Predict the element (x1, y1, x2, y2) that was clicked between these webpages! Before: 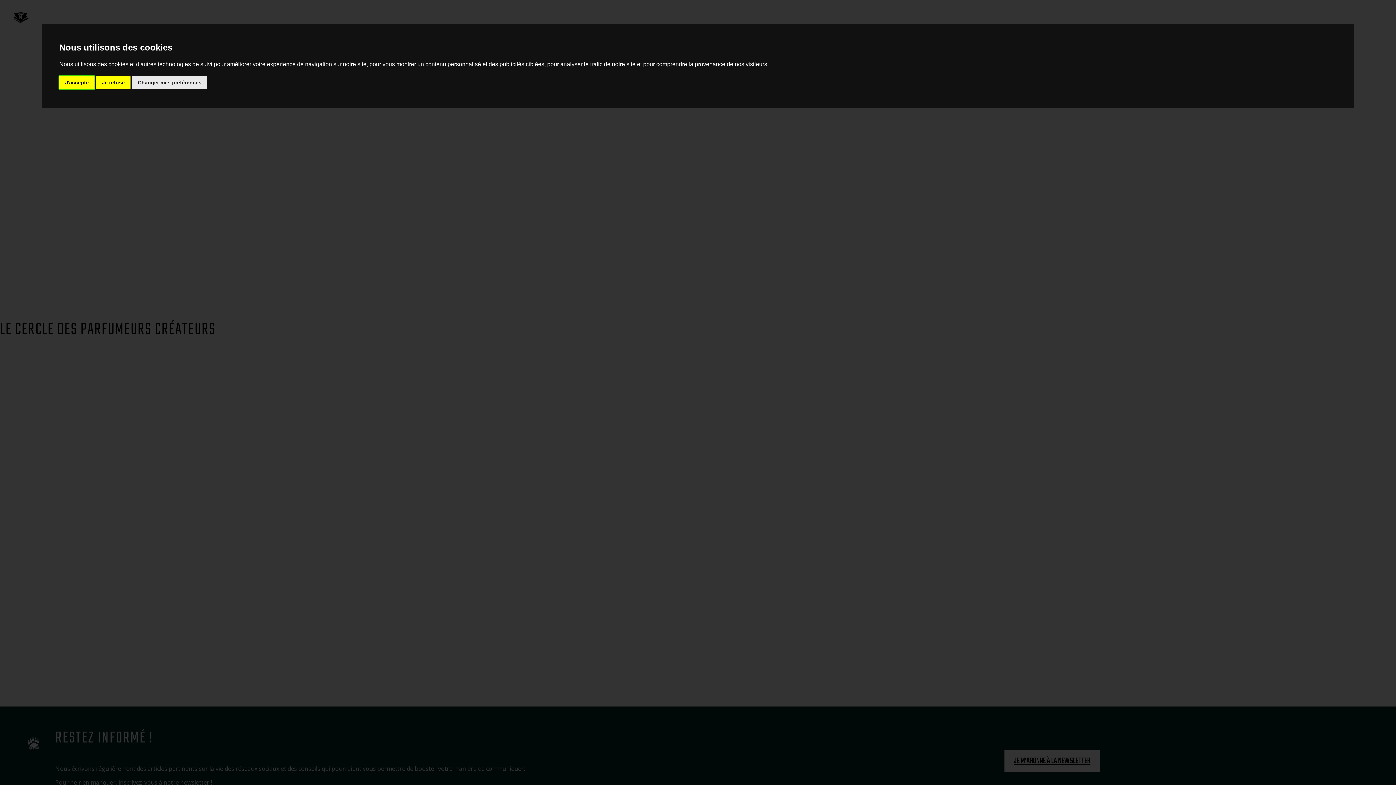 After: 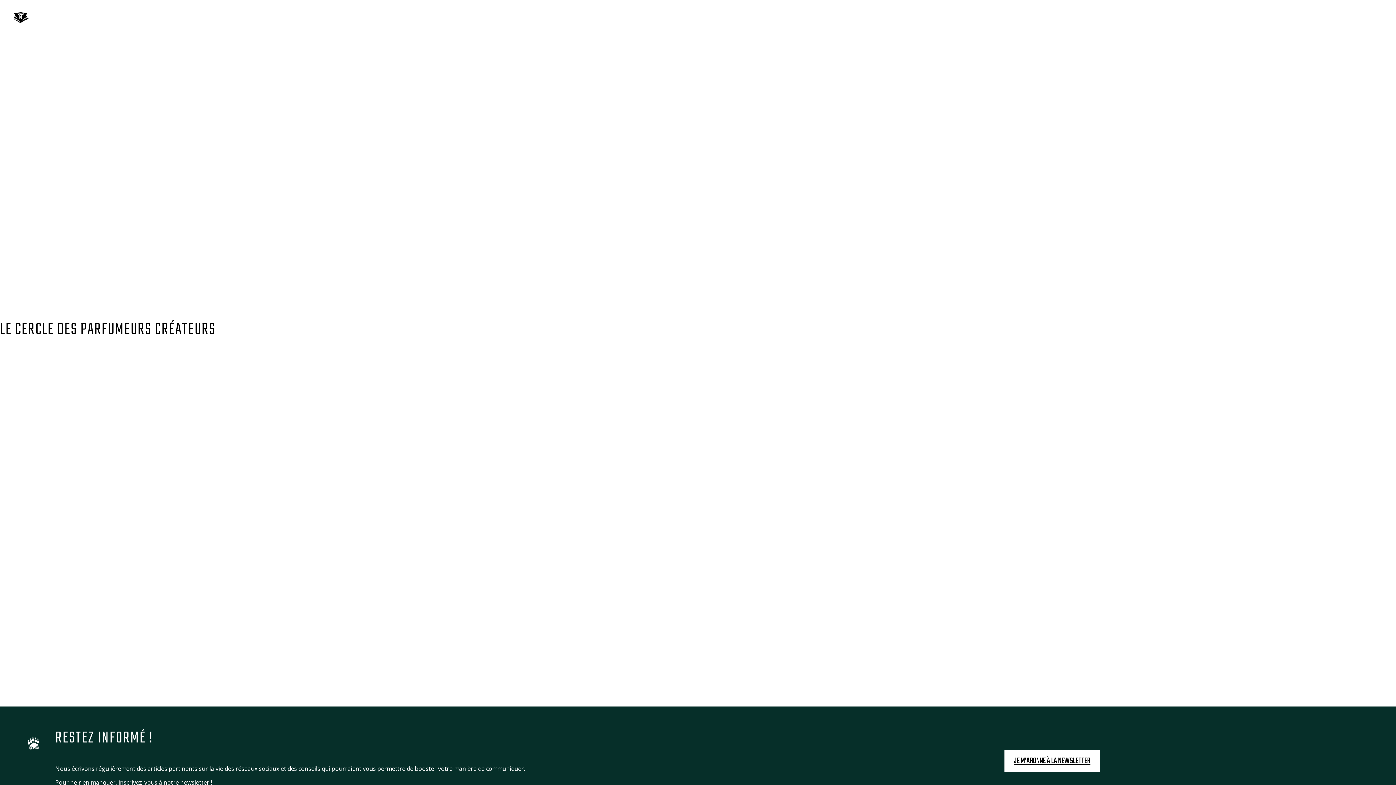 Action: bbox: (59, 75, 94, 89) label: J'accepte